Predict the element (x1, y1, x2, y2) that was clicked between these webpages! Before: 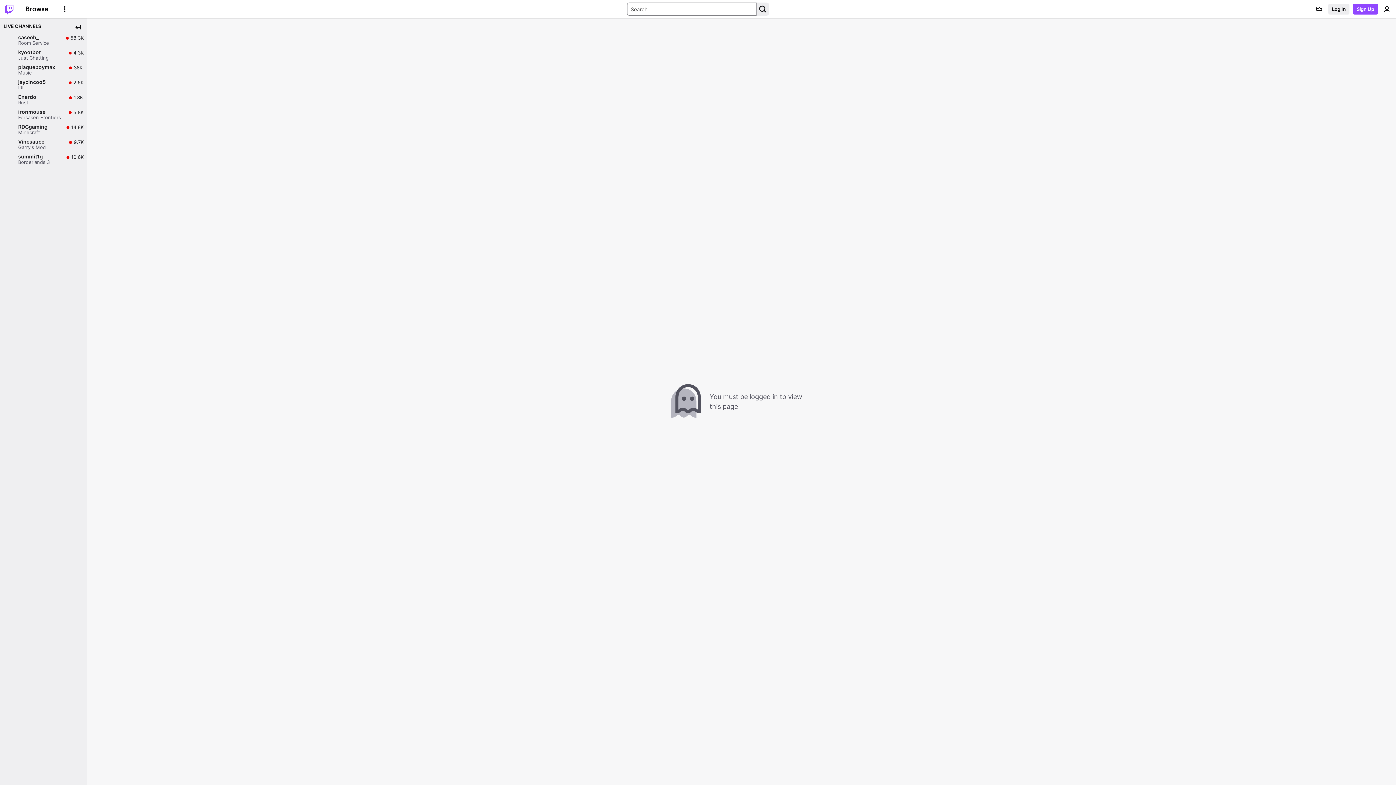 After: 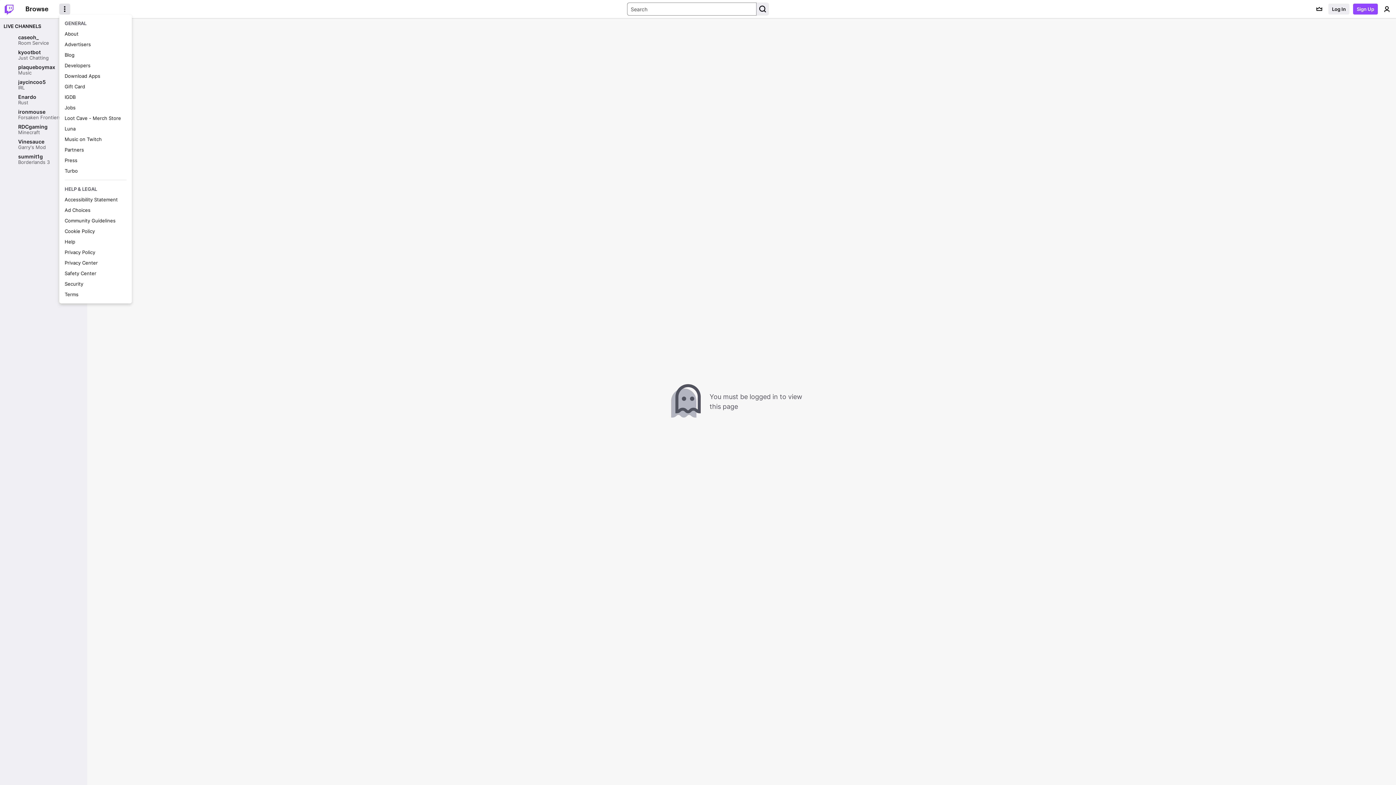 Action: bbox: (59, 3, 70, 14) label: More Options